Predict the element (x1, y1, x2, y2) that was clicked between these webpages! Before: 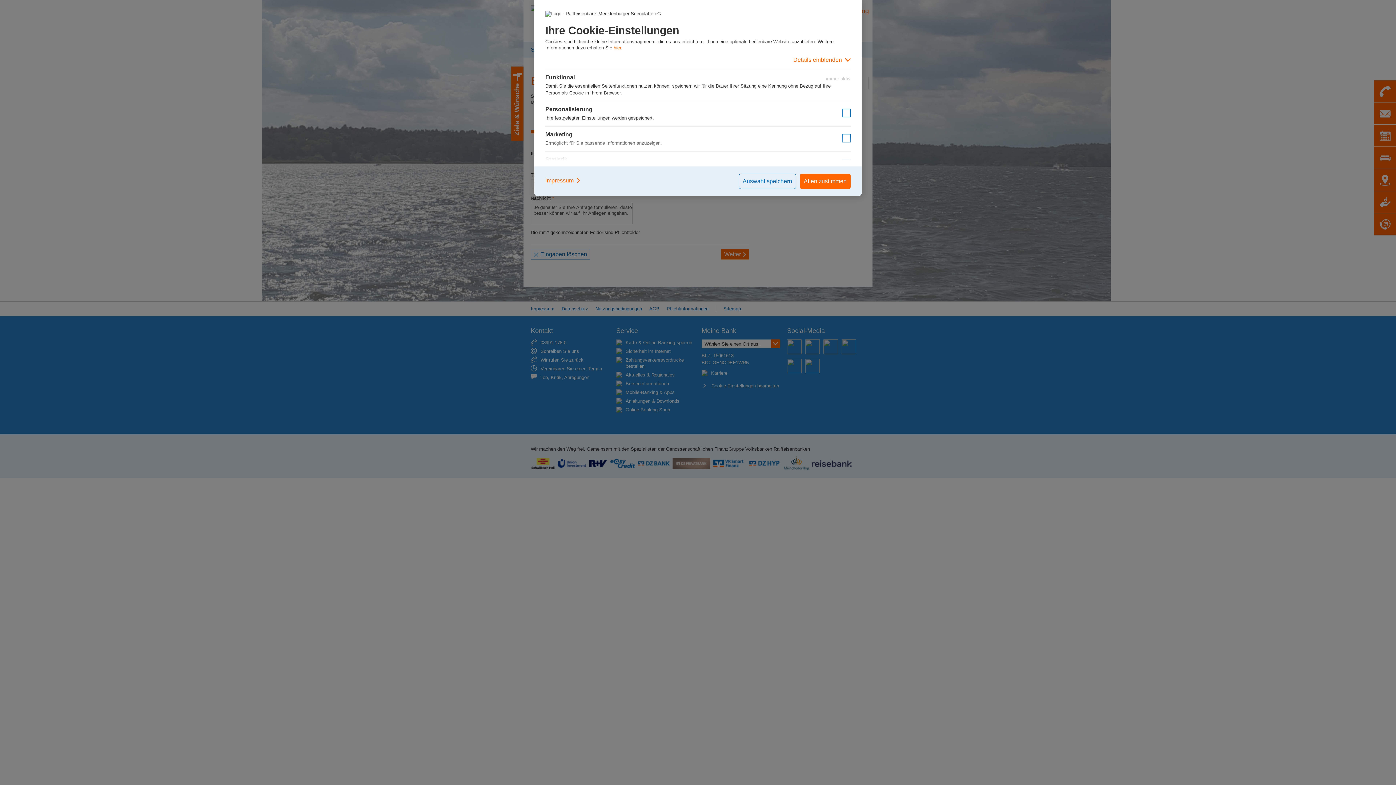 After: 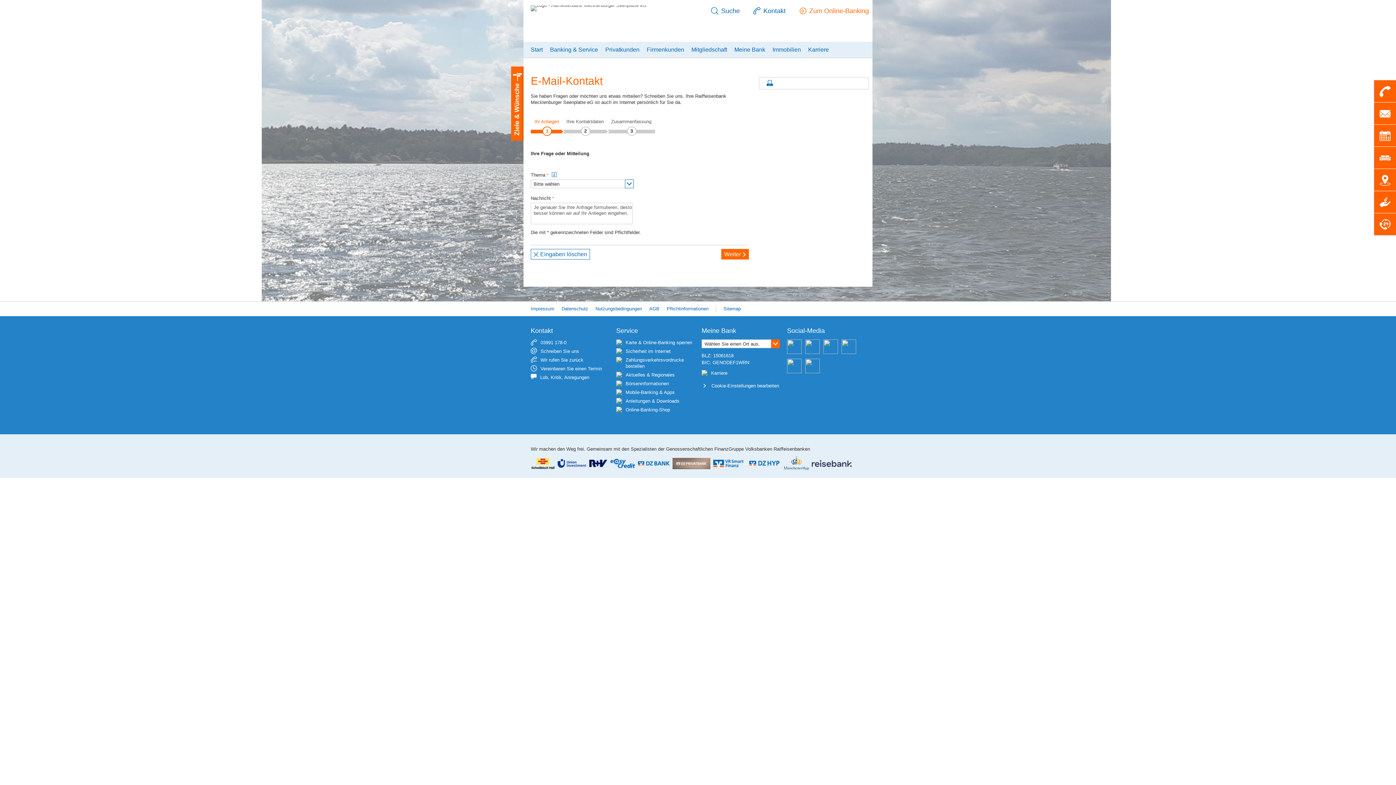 Action: bbox: (800, 173, 850, 189) label: Allen zustimmen